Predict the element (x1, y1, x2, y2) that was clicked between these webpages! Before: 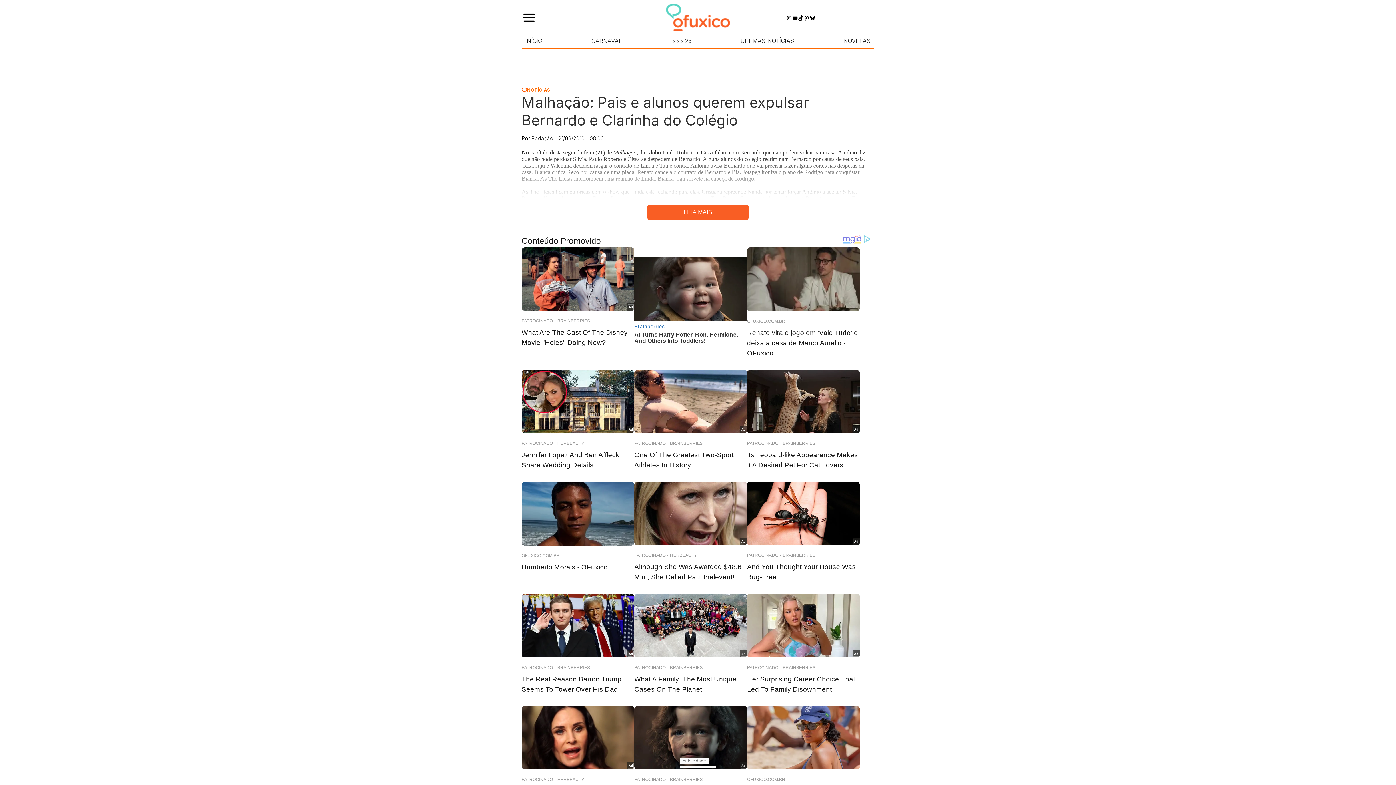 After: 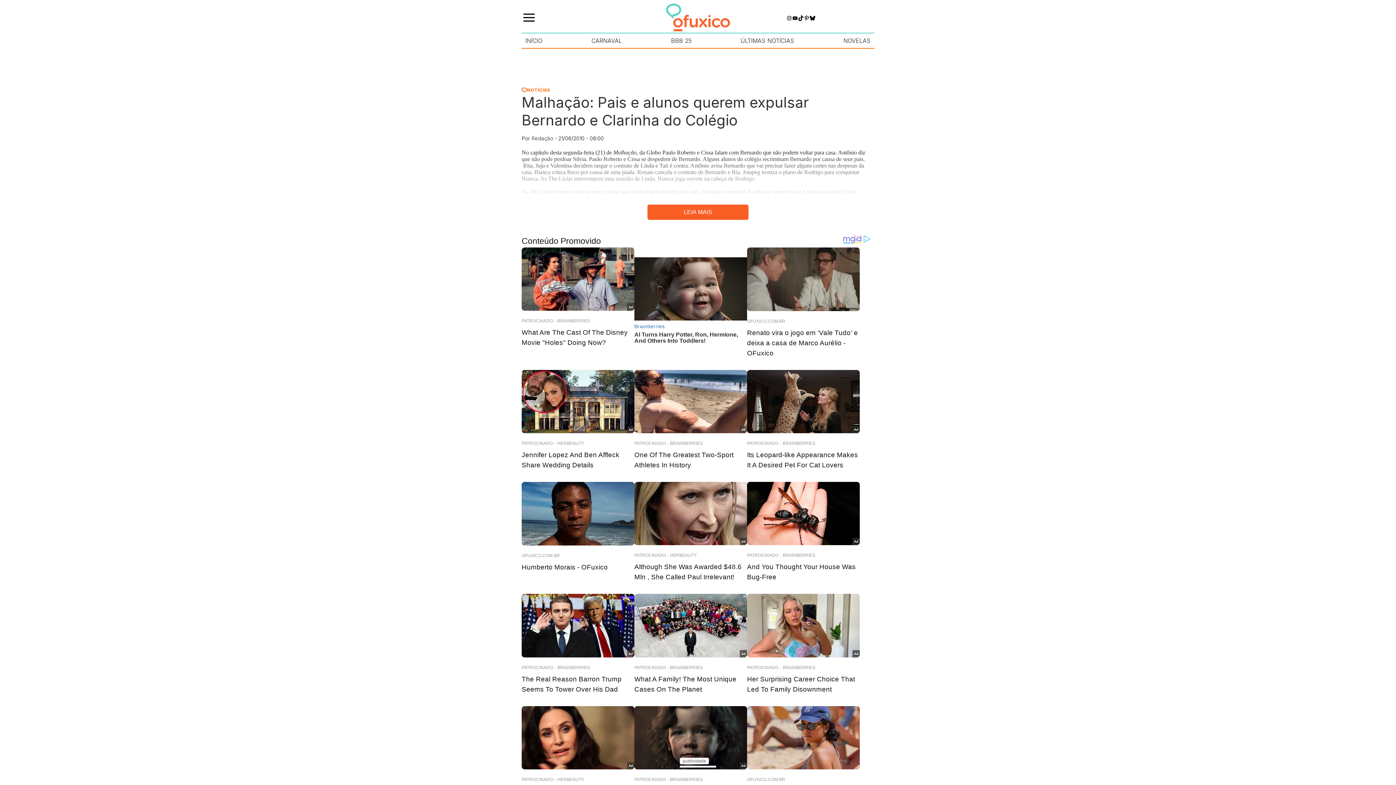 Action: label: Bluesky bbox: (809, 15, 815, 21)